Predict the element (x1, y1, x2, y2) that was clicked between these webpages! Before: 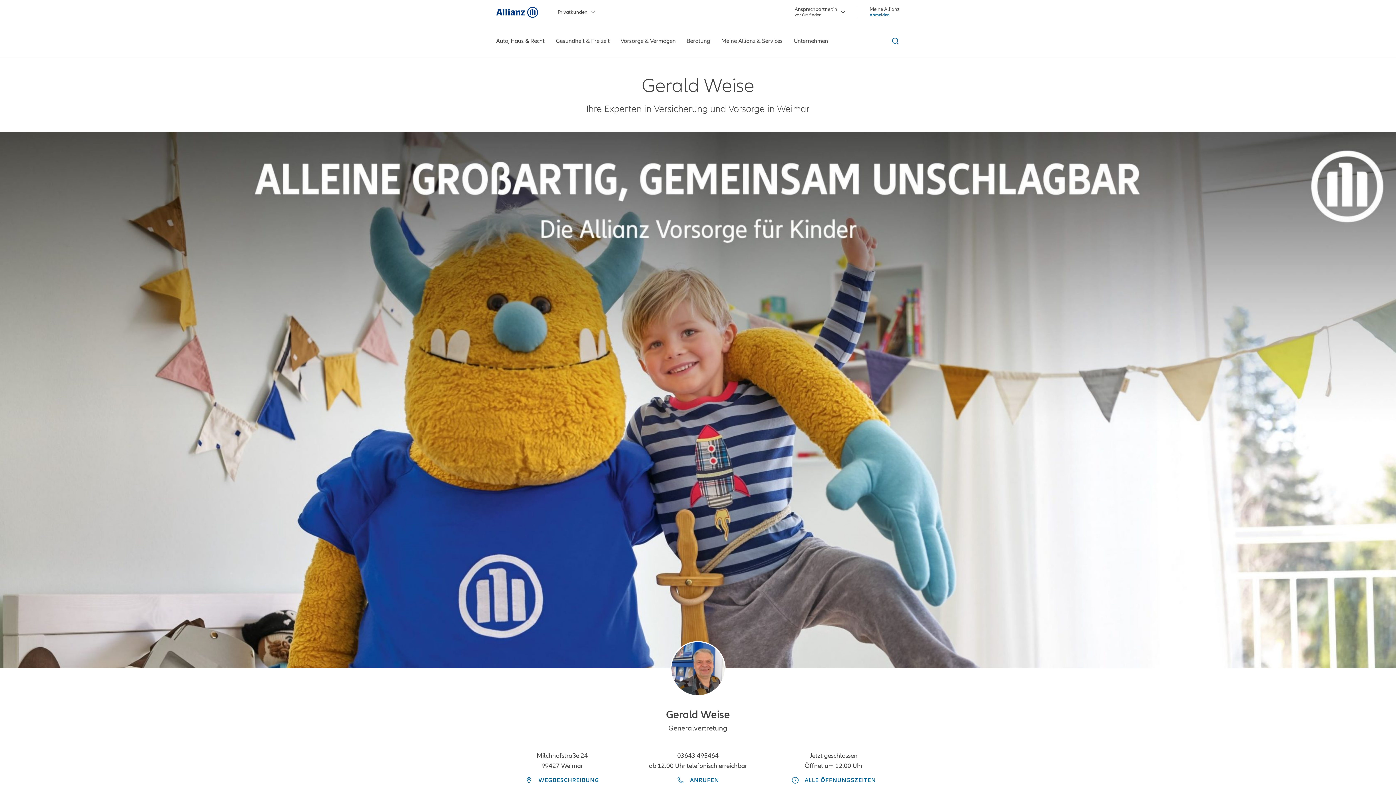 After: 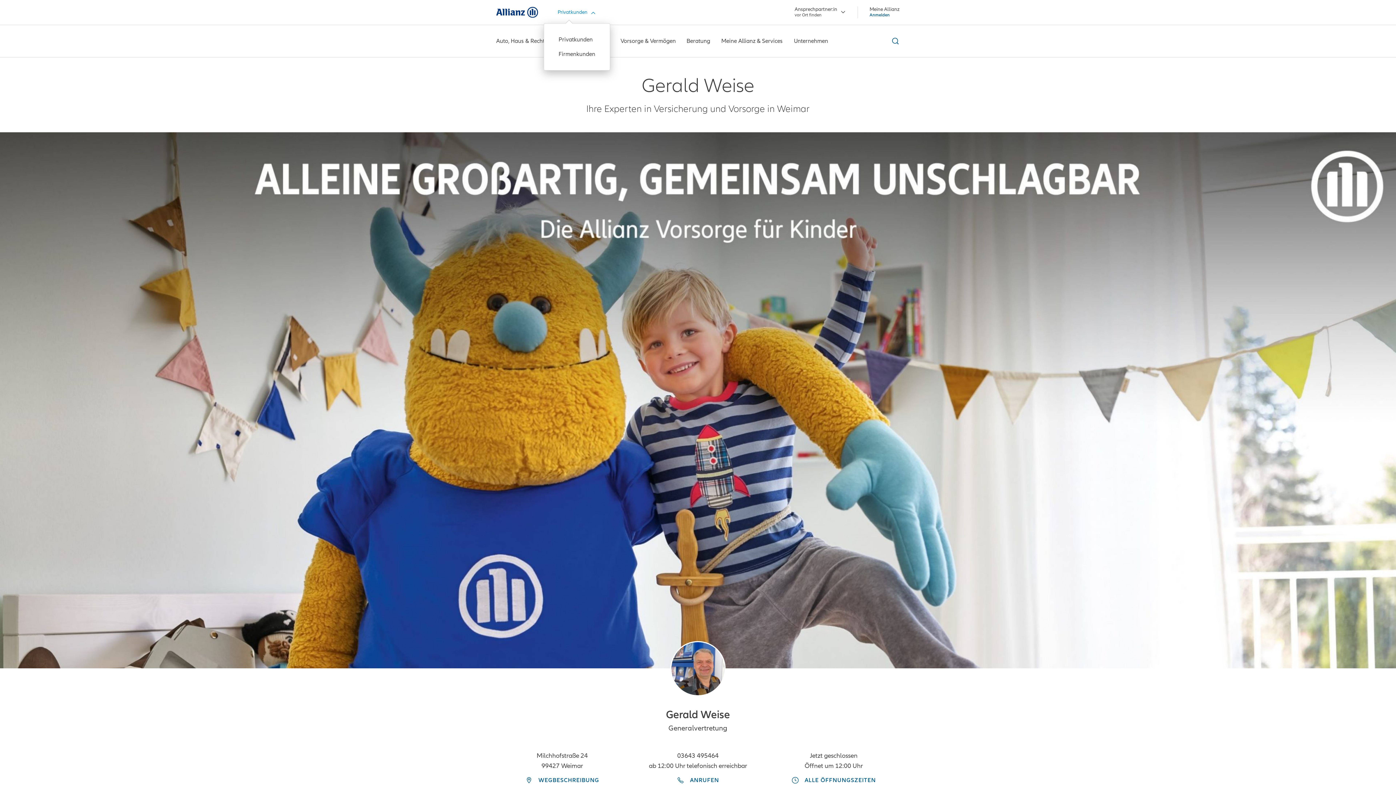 Action: bbox: (557, 8, 596, 15) label: Privatkunden